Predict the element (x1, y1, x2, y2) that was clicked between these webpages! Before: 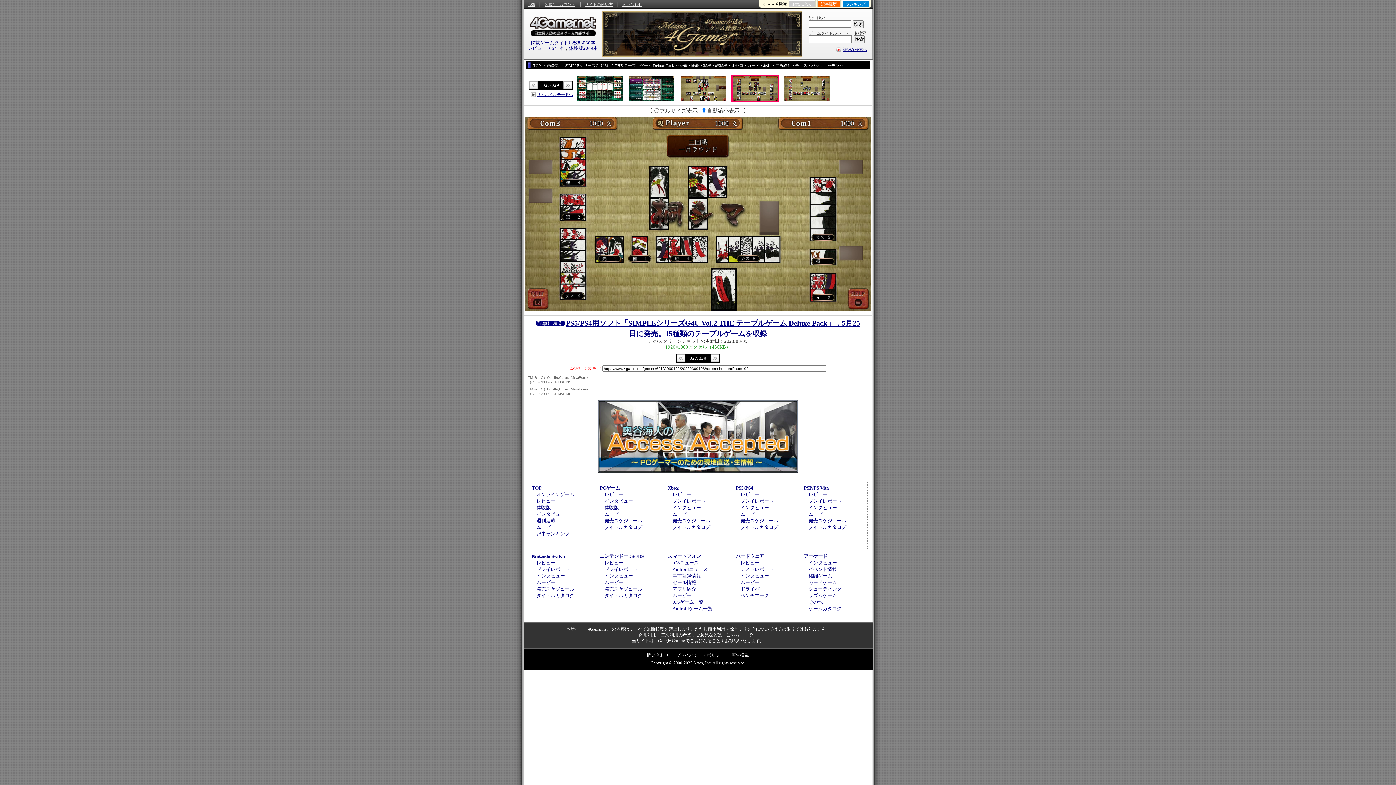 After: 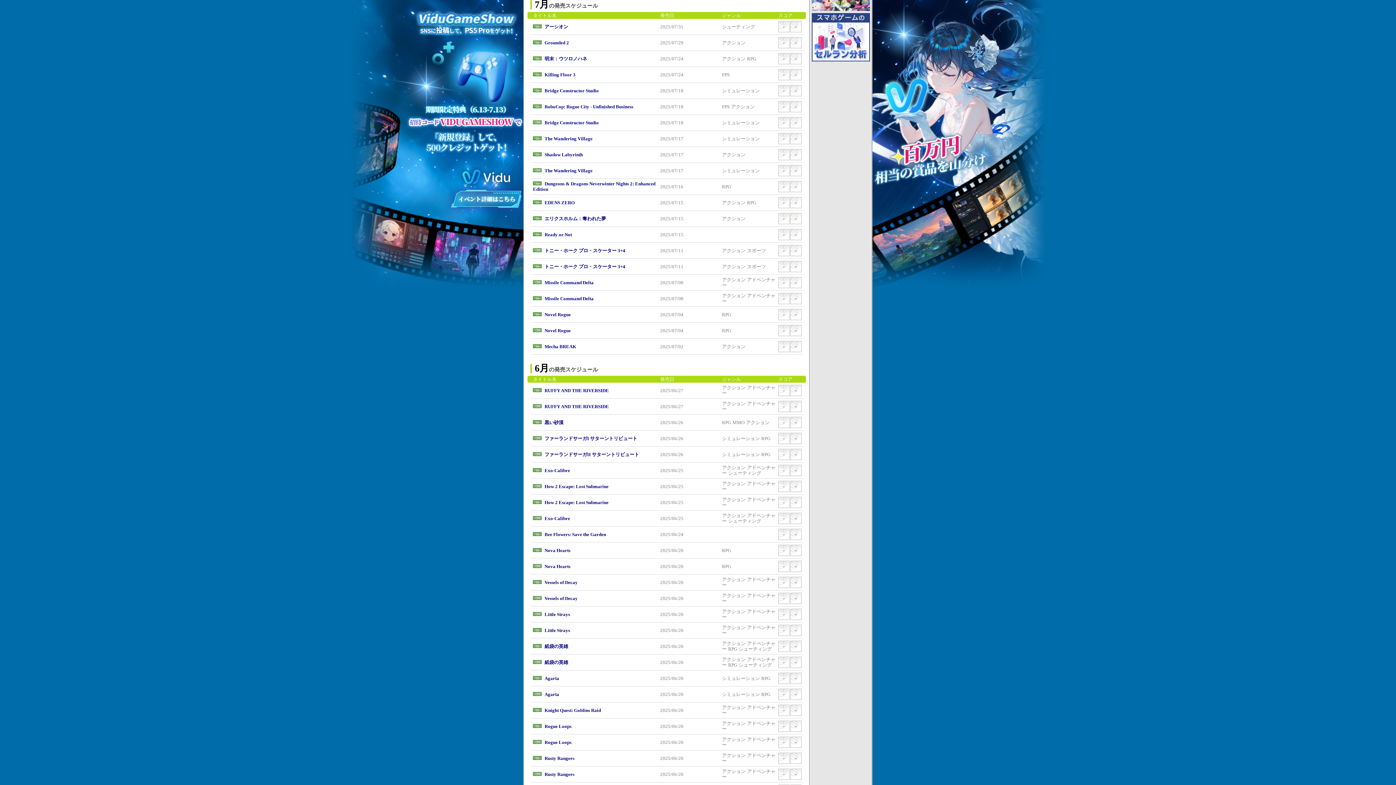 Action: label: 発売スケジュール bbox: (672, 518, 710, 523)